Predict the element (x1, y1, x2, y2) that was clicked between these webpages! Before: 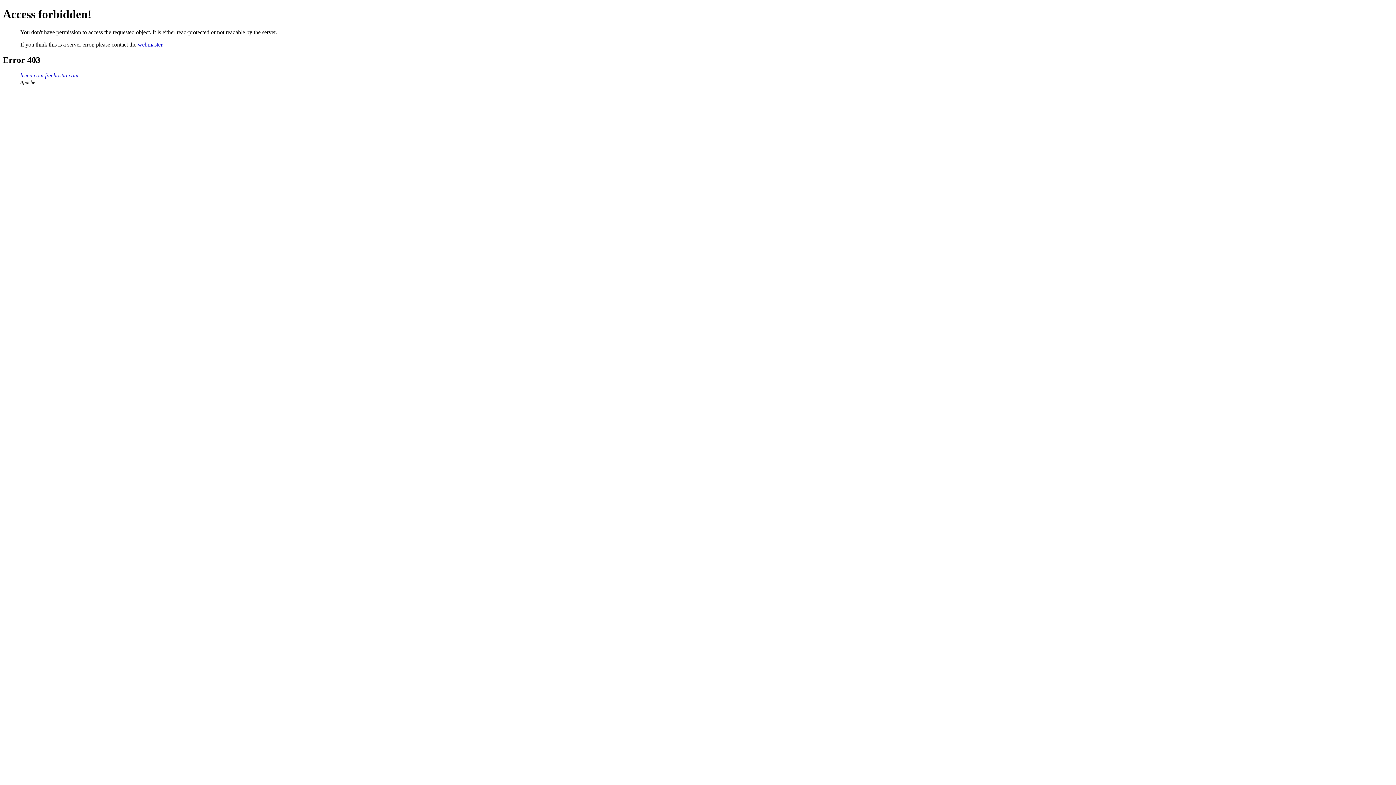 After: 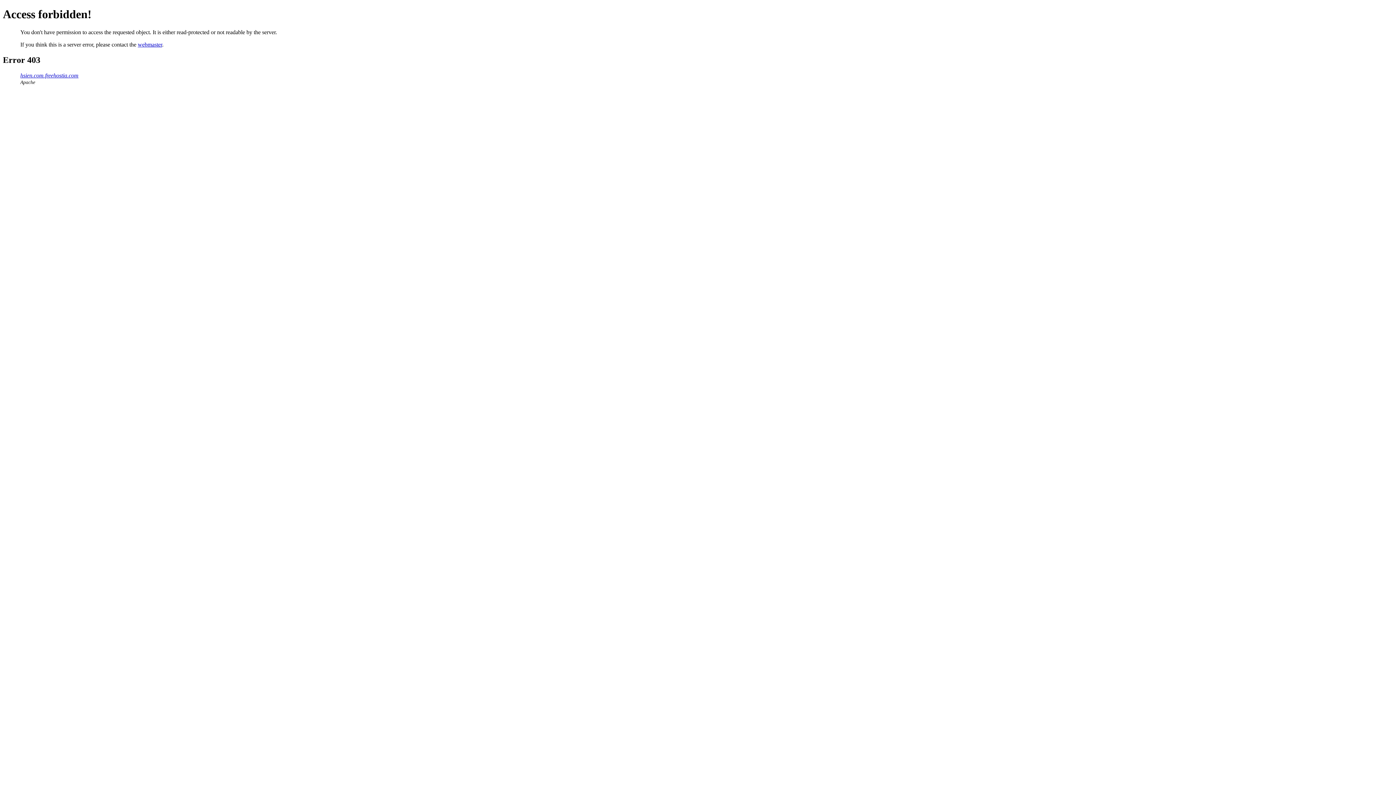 Action: label: webmaster bbox: (137, 41, 162, 47)